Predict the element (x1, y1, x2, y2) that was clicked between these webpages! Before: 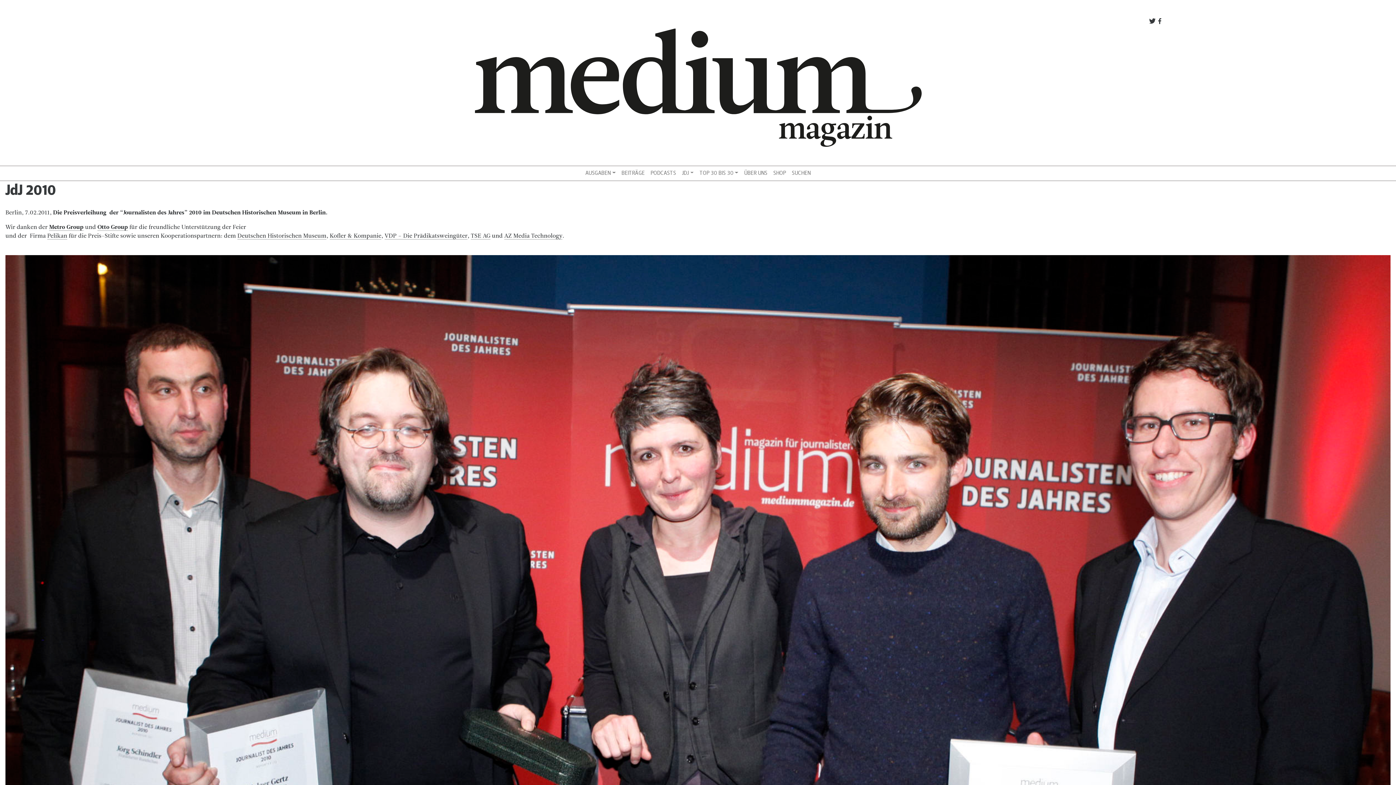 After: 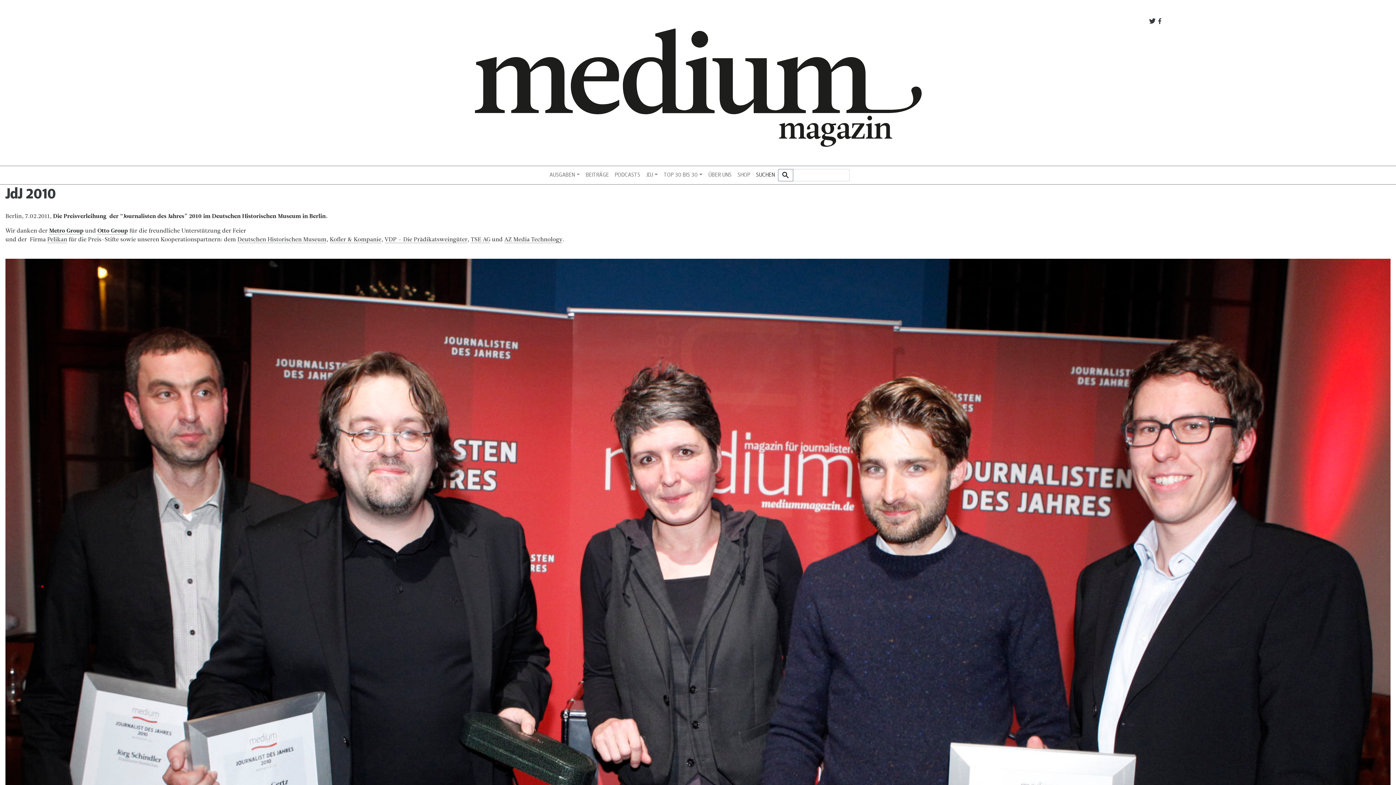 Action: bbox: (789, 169, 813, 177) label: SUCHEN